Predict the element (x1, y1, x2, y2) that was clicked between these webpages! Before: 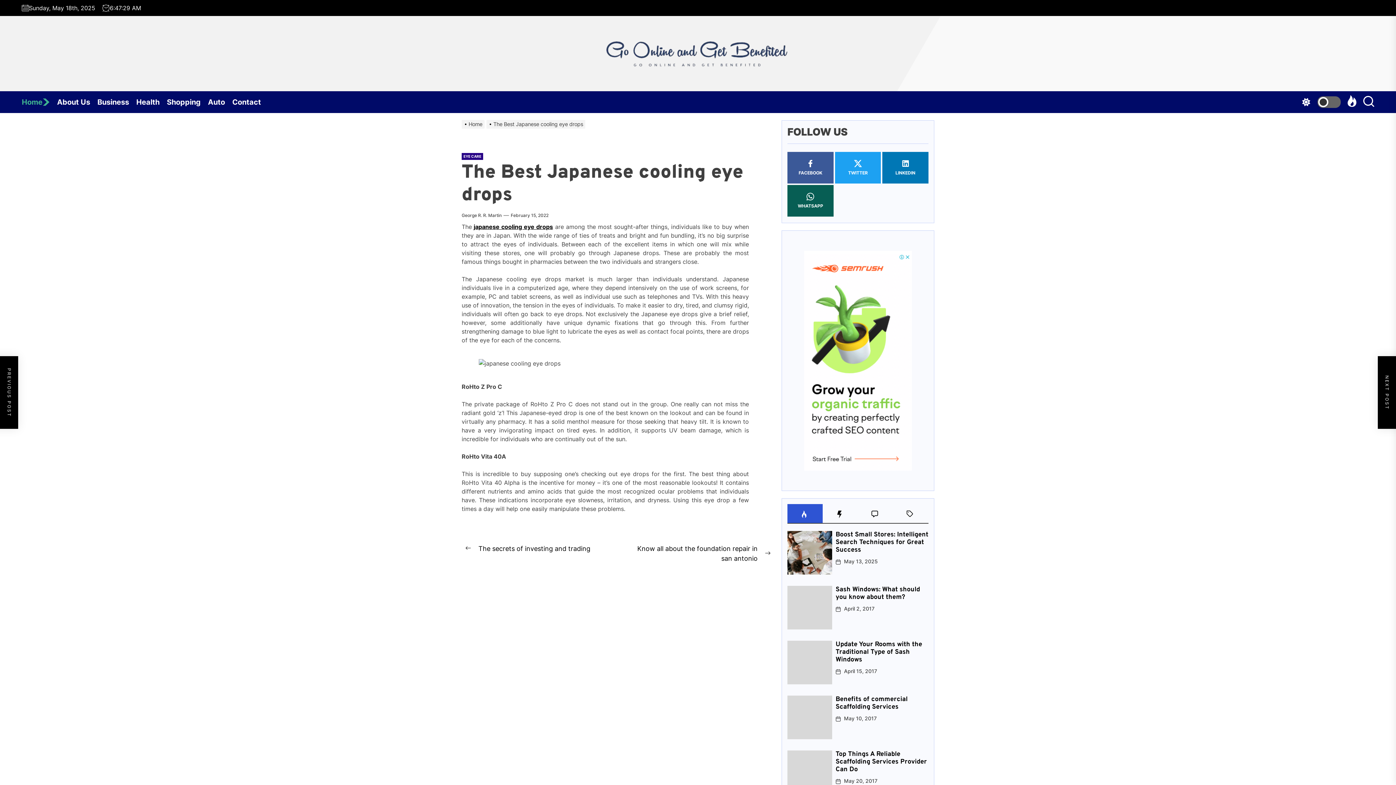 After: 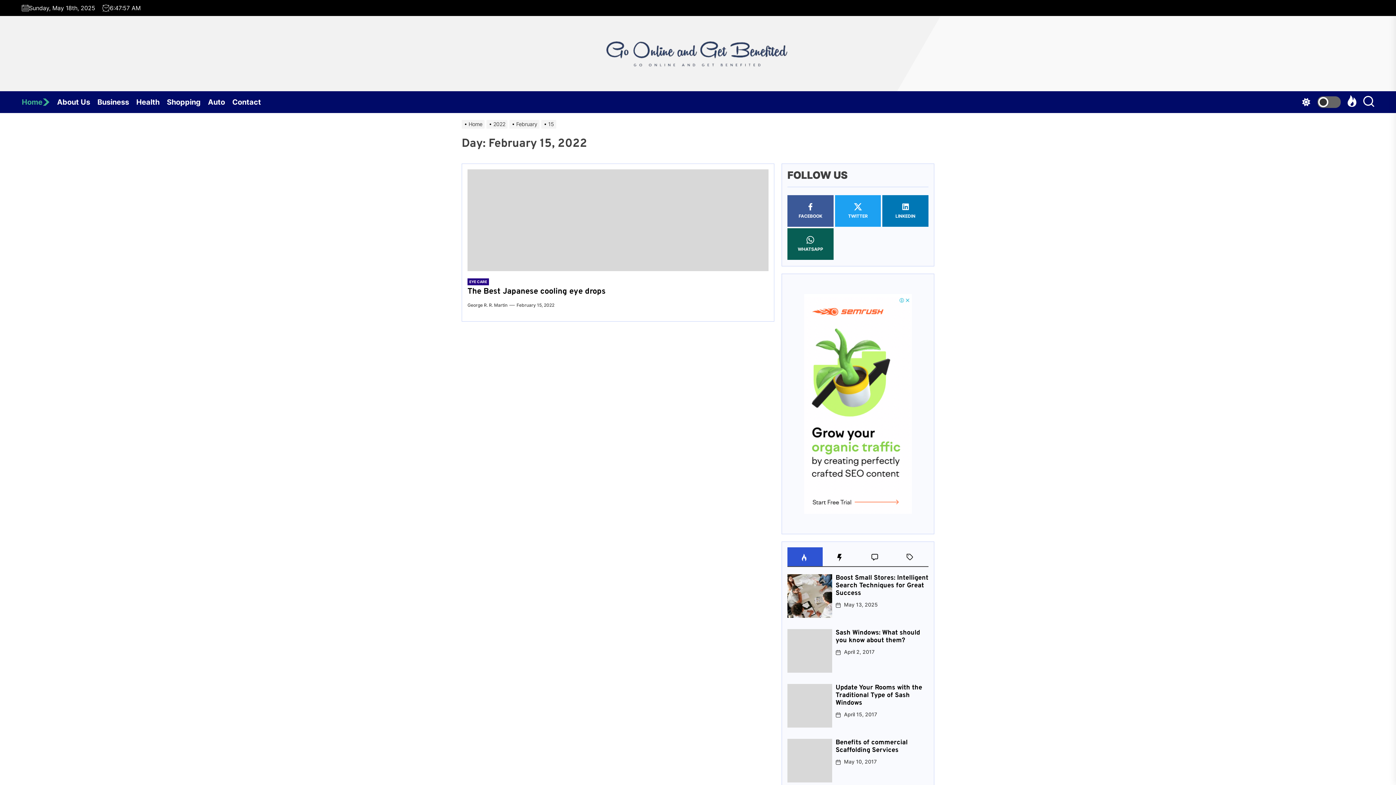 Action: bbox: (510, 212, 548, 218) label: February 15, 2022